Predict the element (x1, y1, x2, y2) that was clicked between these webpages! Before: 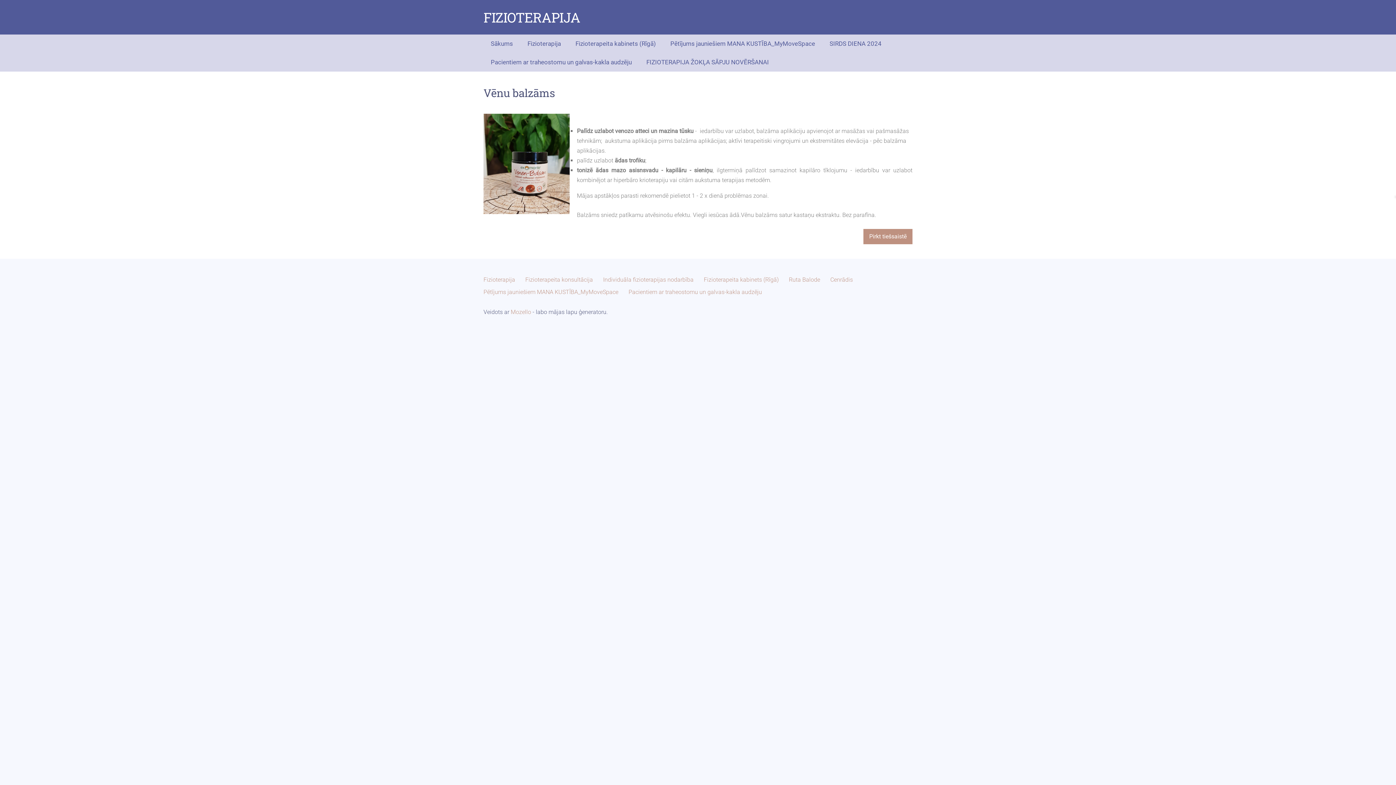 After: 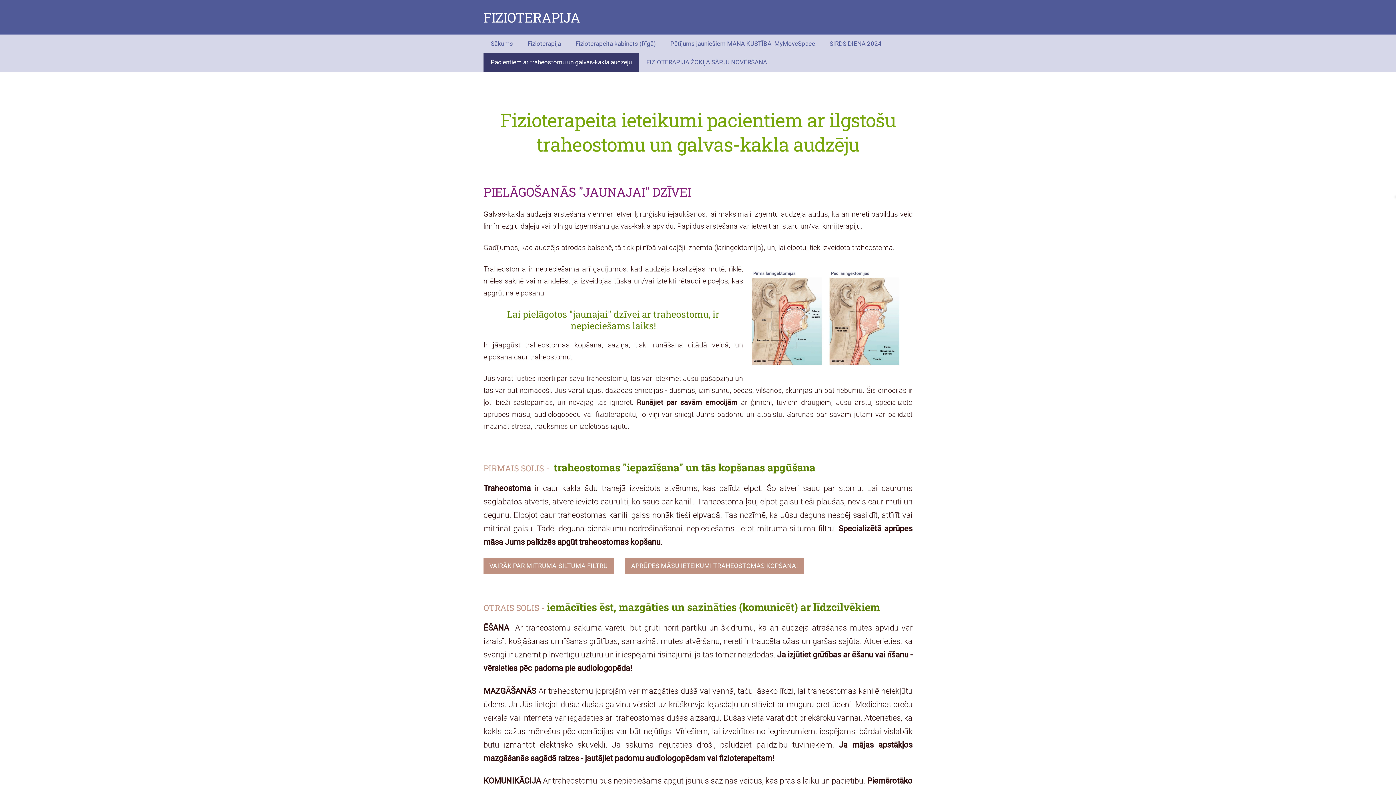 Action: bbox: (483, 53, 639, 71) label: Pacientiem ar traheostomu un galvas-kakla audzēju